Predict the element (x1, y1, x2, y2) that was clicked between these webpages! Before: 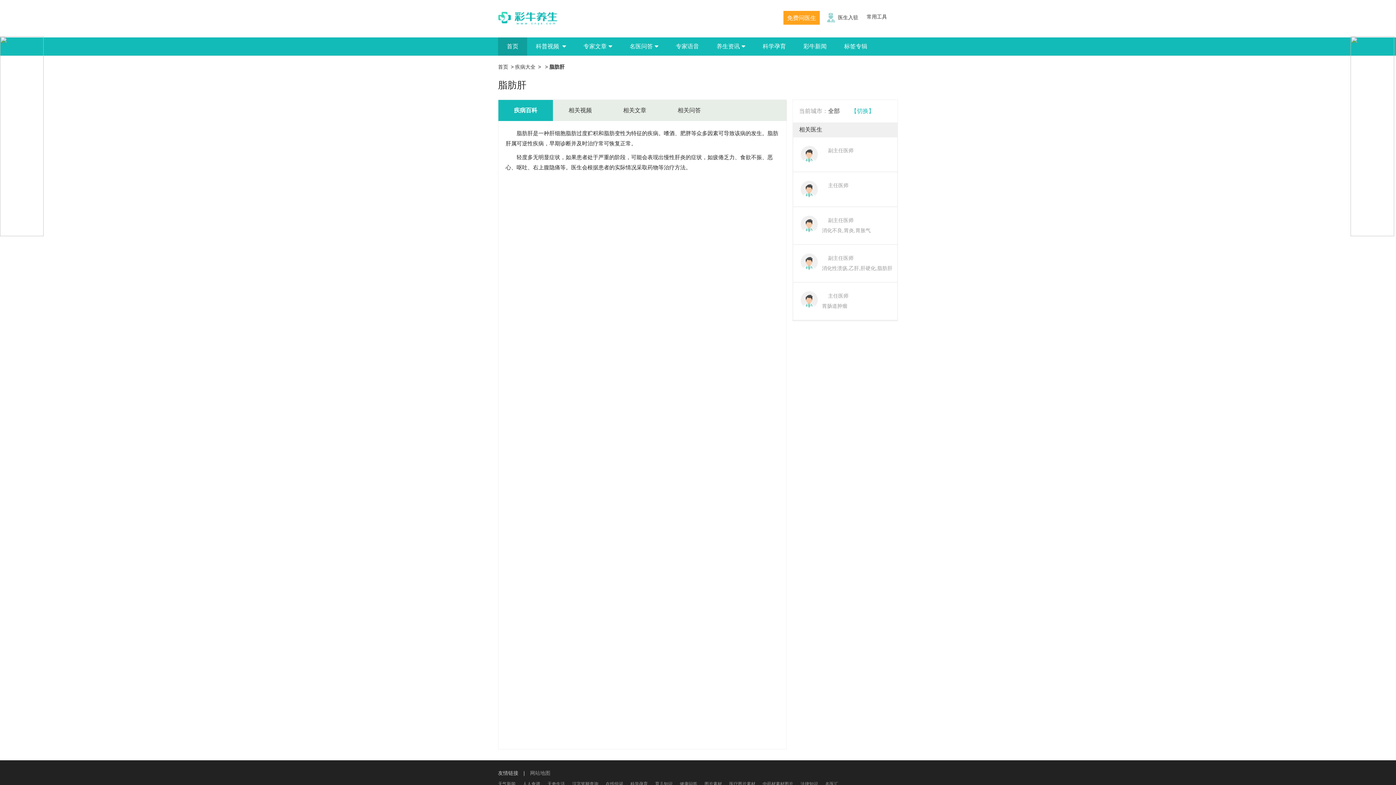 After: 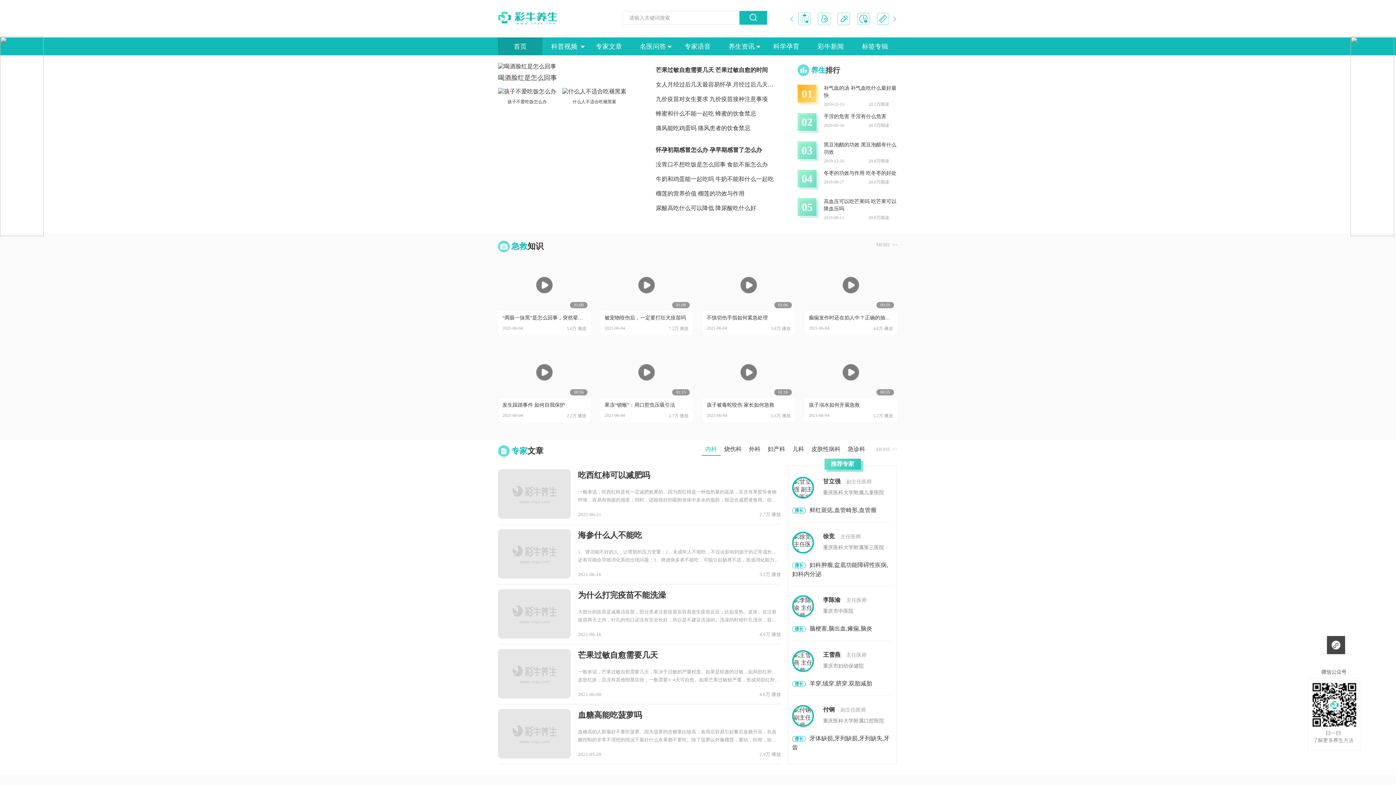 Action: label: 首页 bbox: (506, 37, 518, 55)